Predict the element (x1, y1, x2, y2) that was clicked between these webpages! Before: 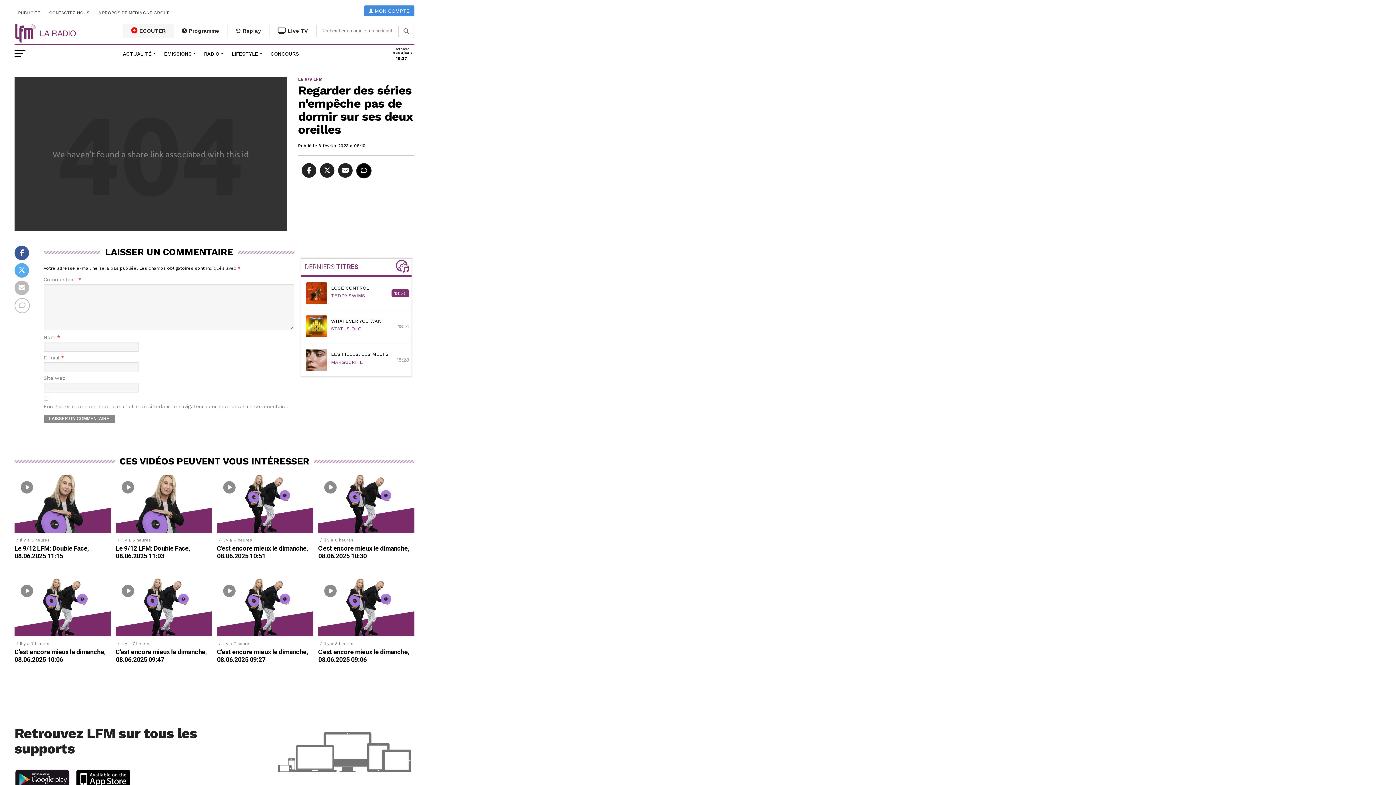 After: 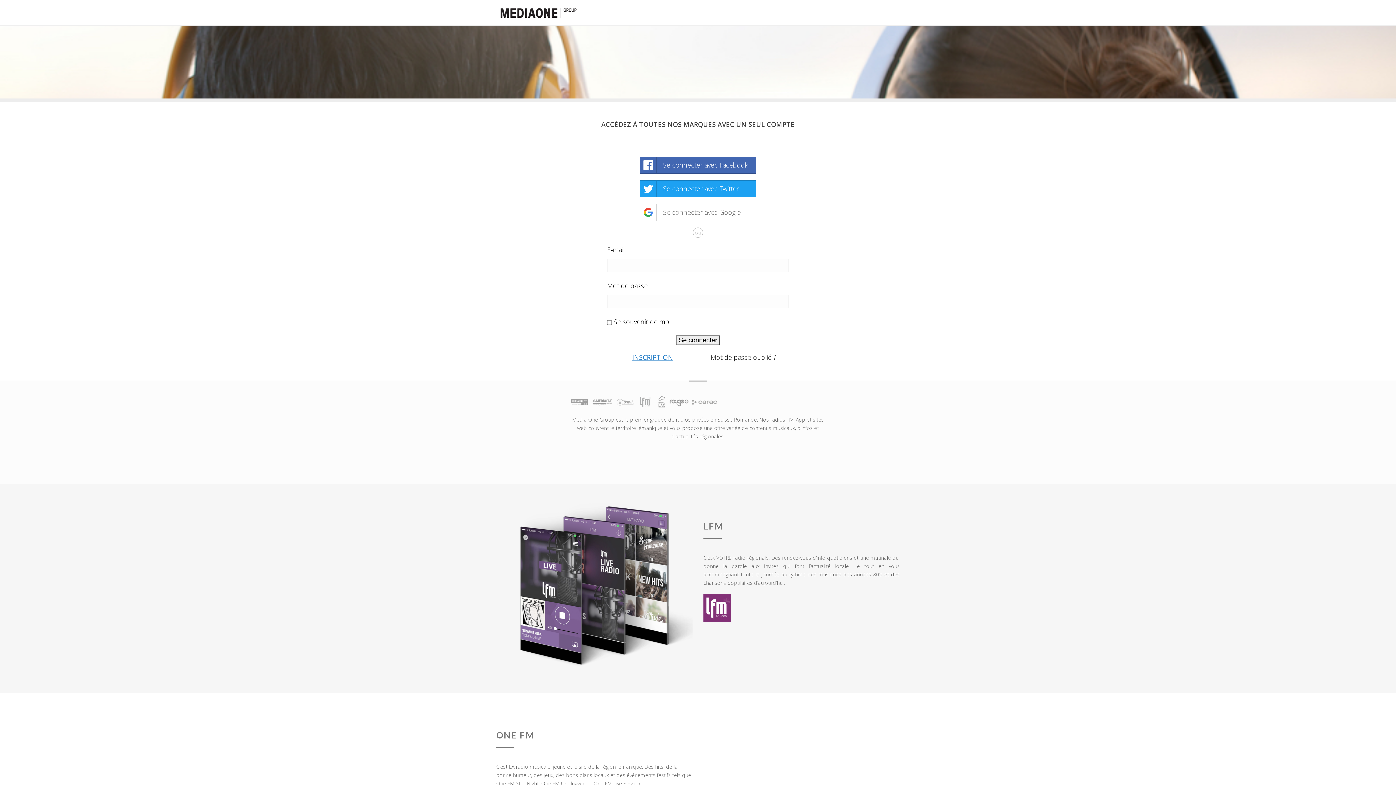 Action: bbox: (364, 5, 414, 16) label:  MON COMPTE